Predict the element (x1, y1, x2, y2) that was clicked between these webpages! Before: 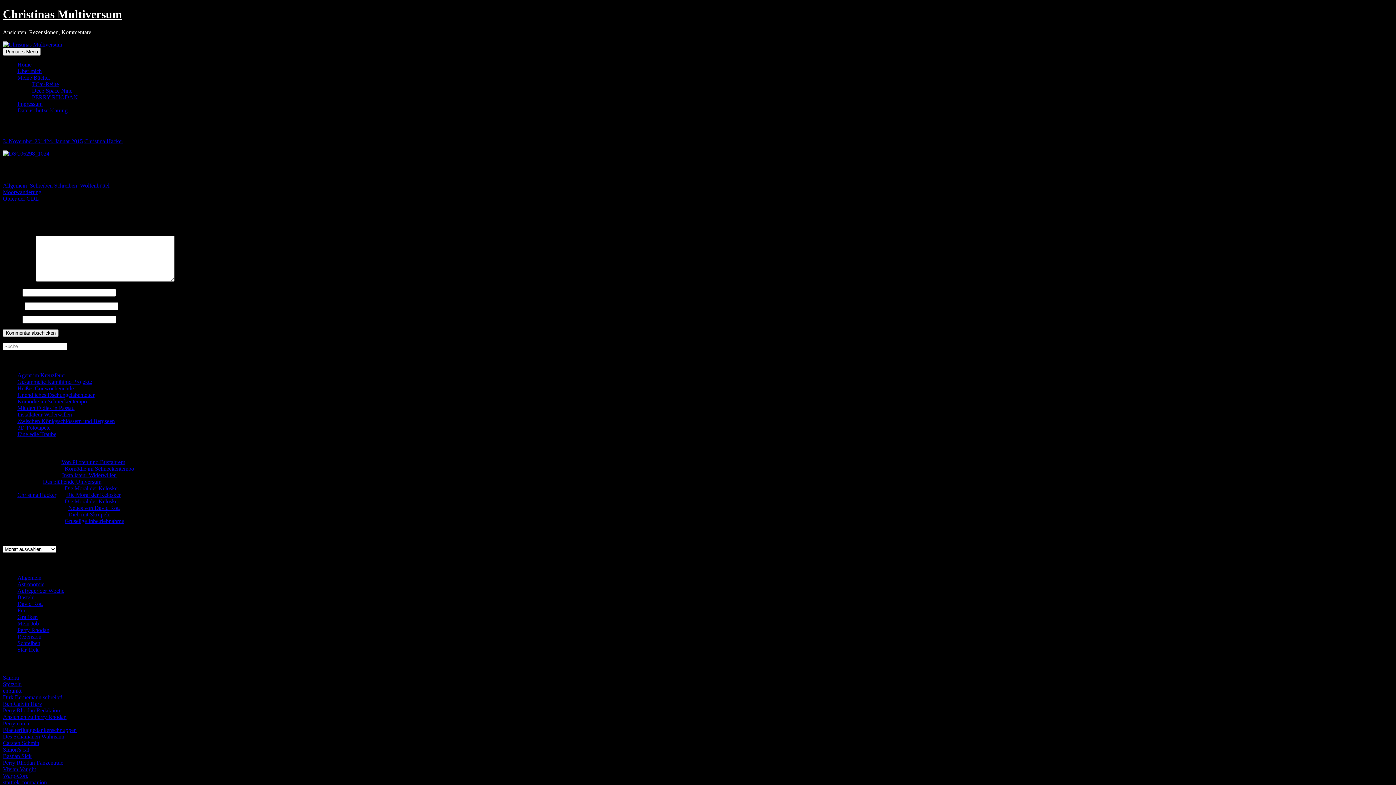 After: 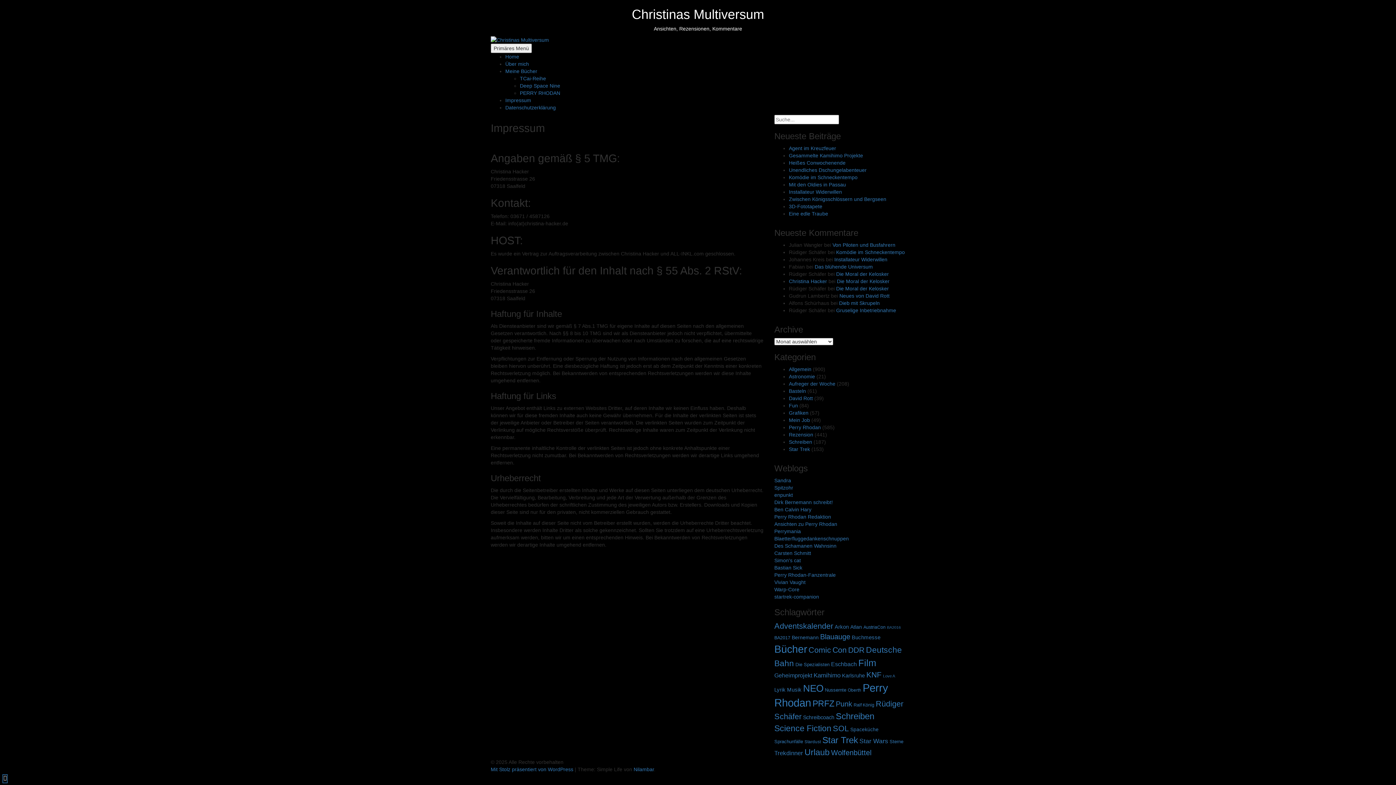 Action: label: Impressum bbox: (17, 100, 42, 106)